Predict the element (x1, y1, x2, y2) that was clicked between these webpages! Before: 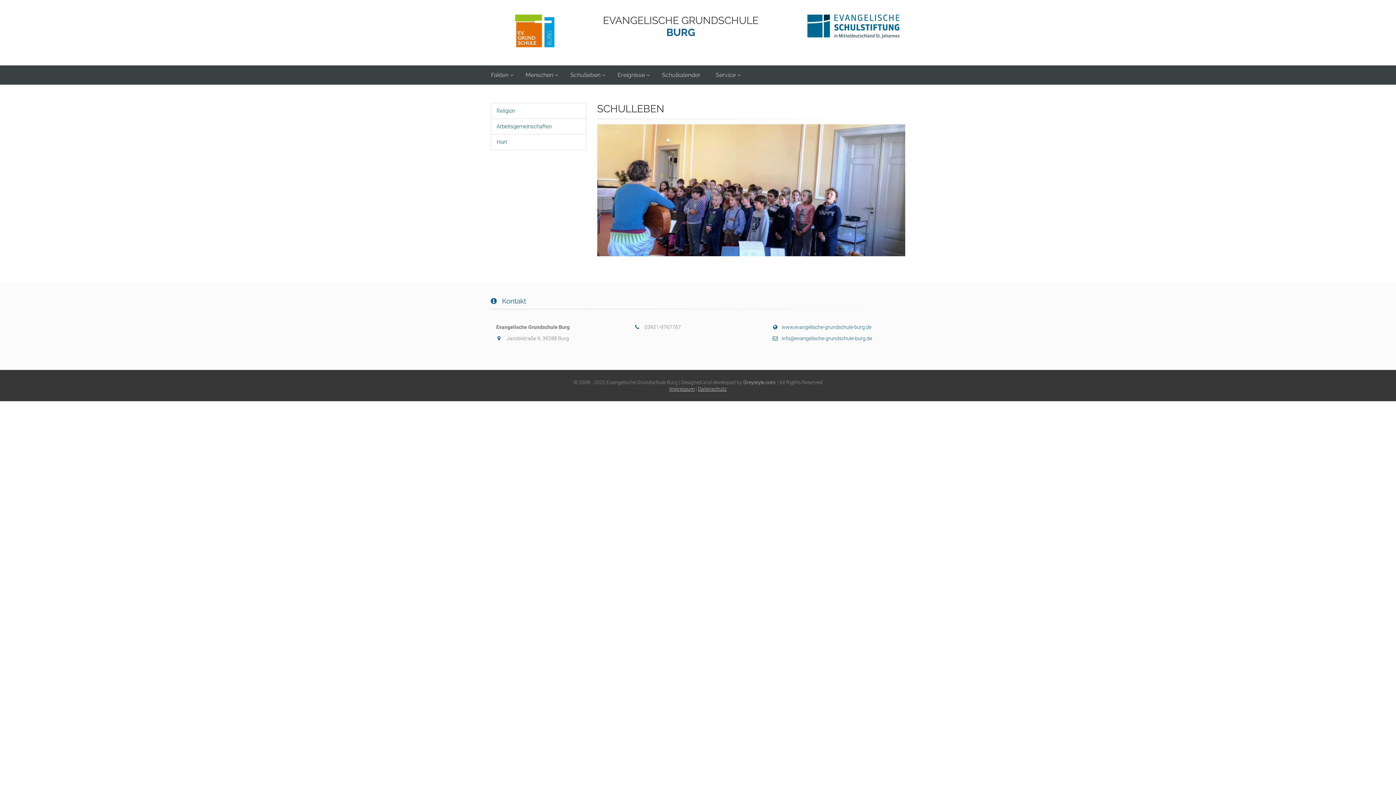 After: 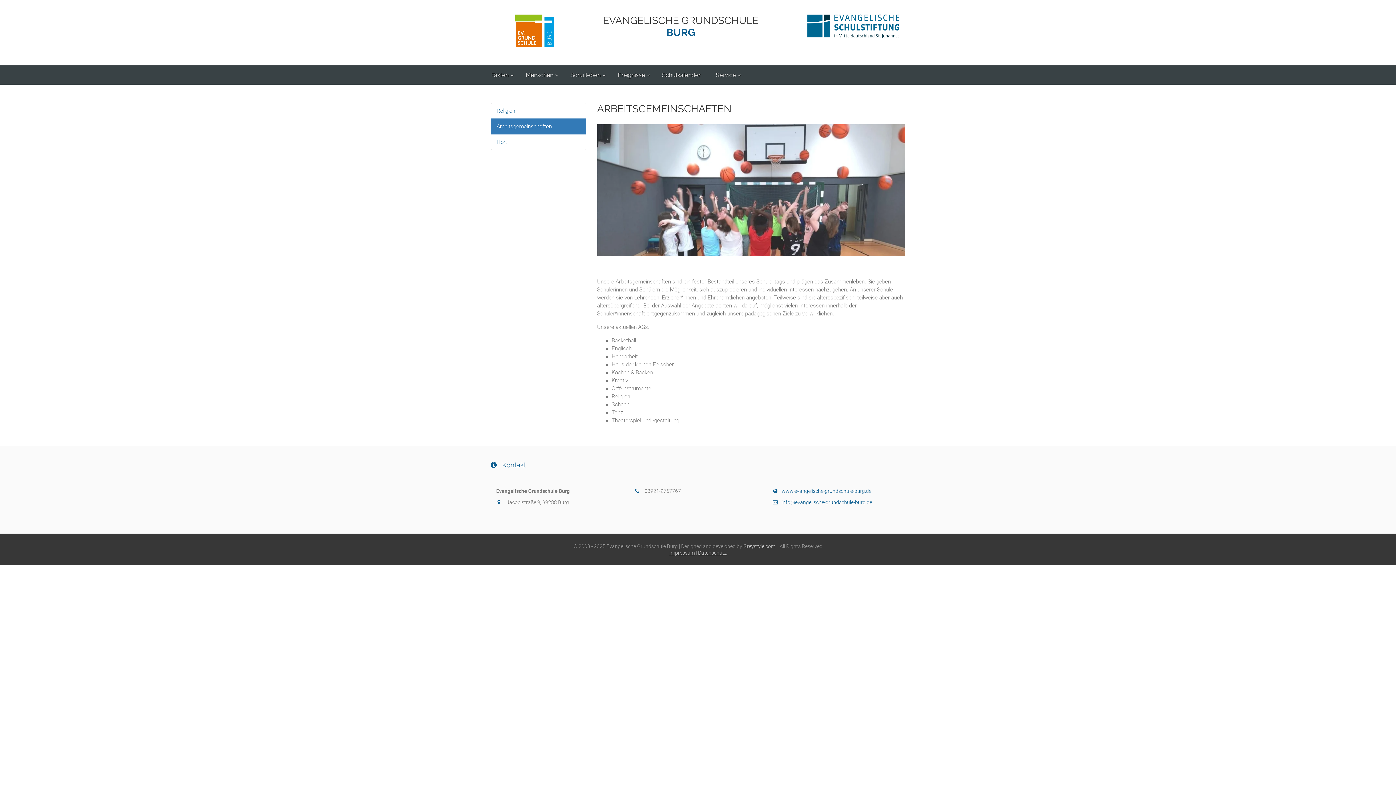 Action: label: Arbeitsgemeinschaften bbox: (496, 123, 552, 129)